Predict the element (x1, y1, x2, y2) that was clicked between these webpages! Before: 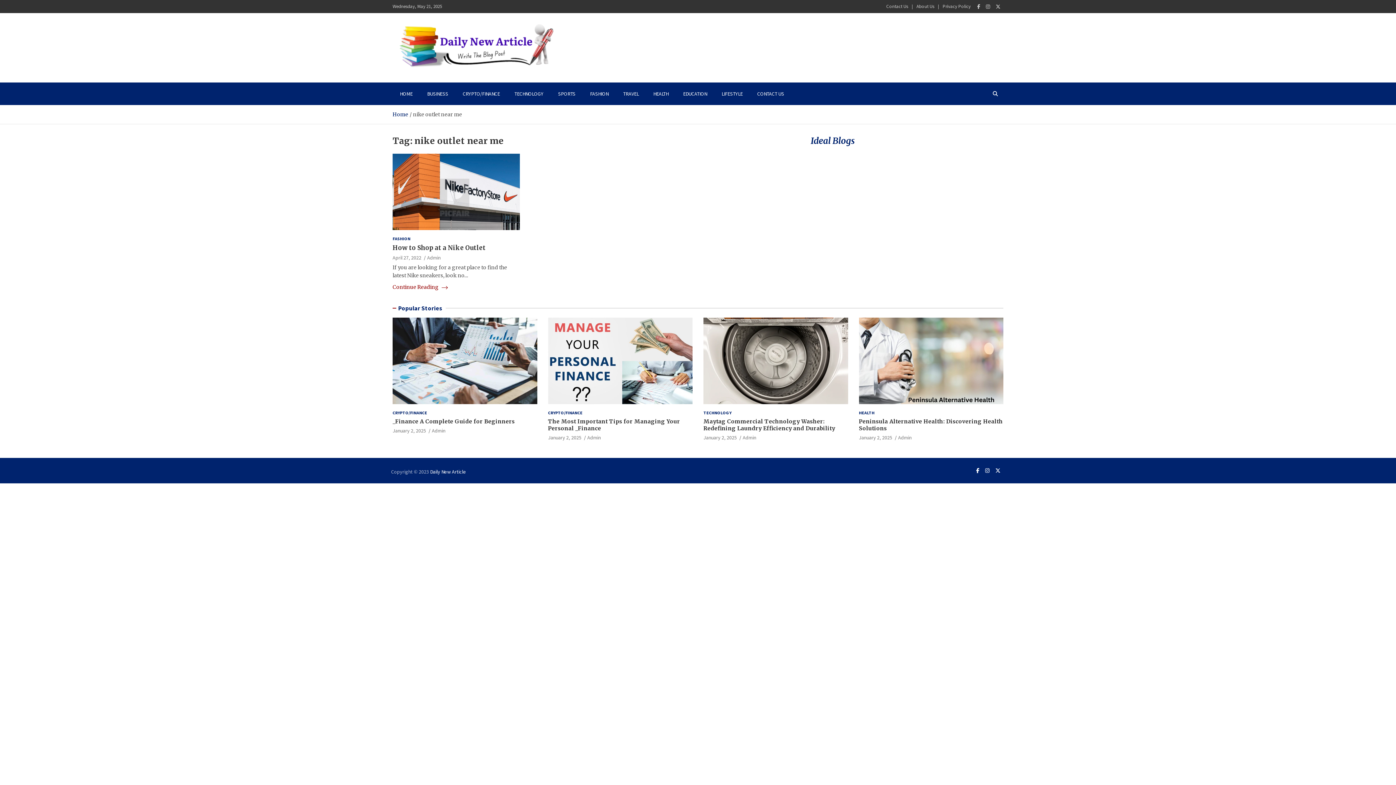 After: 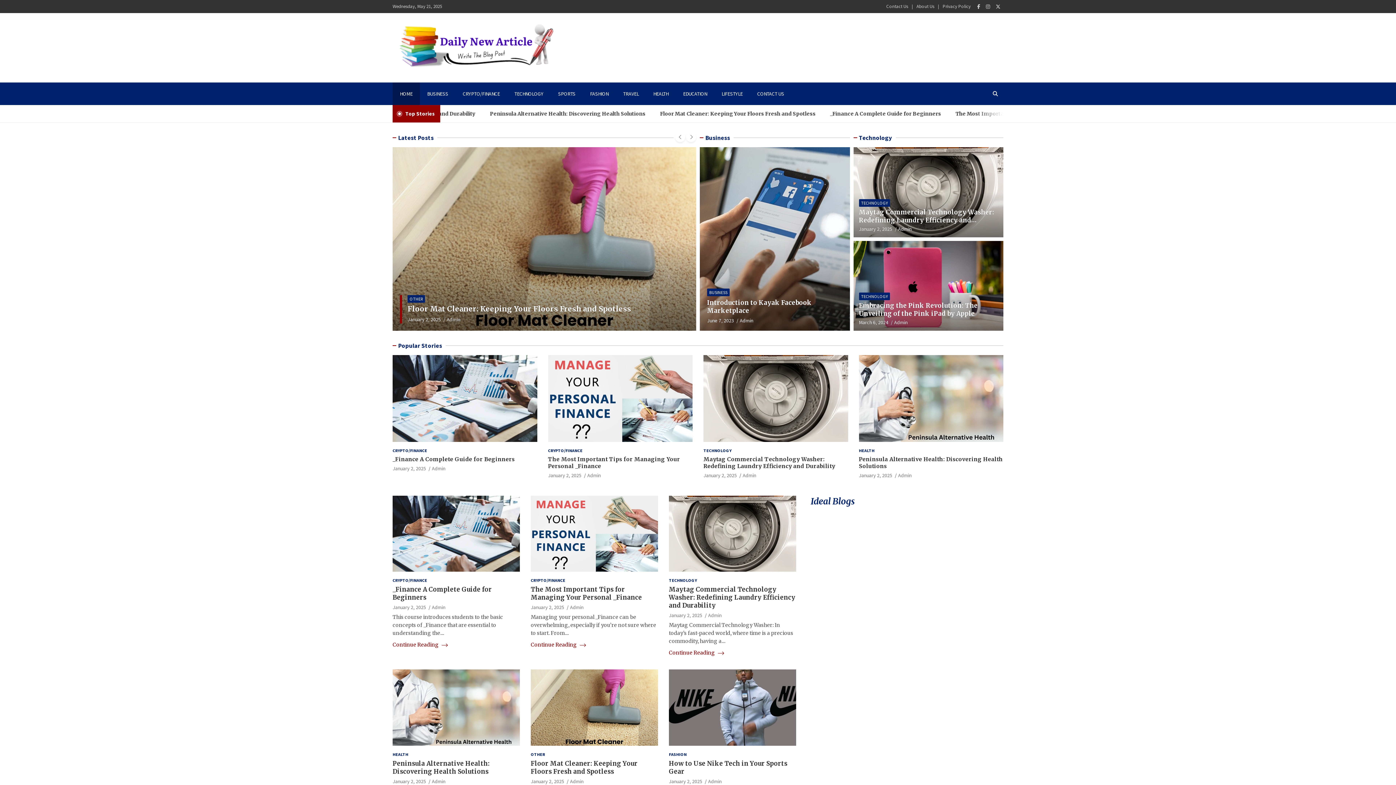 Action: bbox: (392, 82, 420, 105) label: HOME